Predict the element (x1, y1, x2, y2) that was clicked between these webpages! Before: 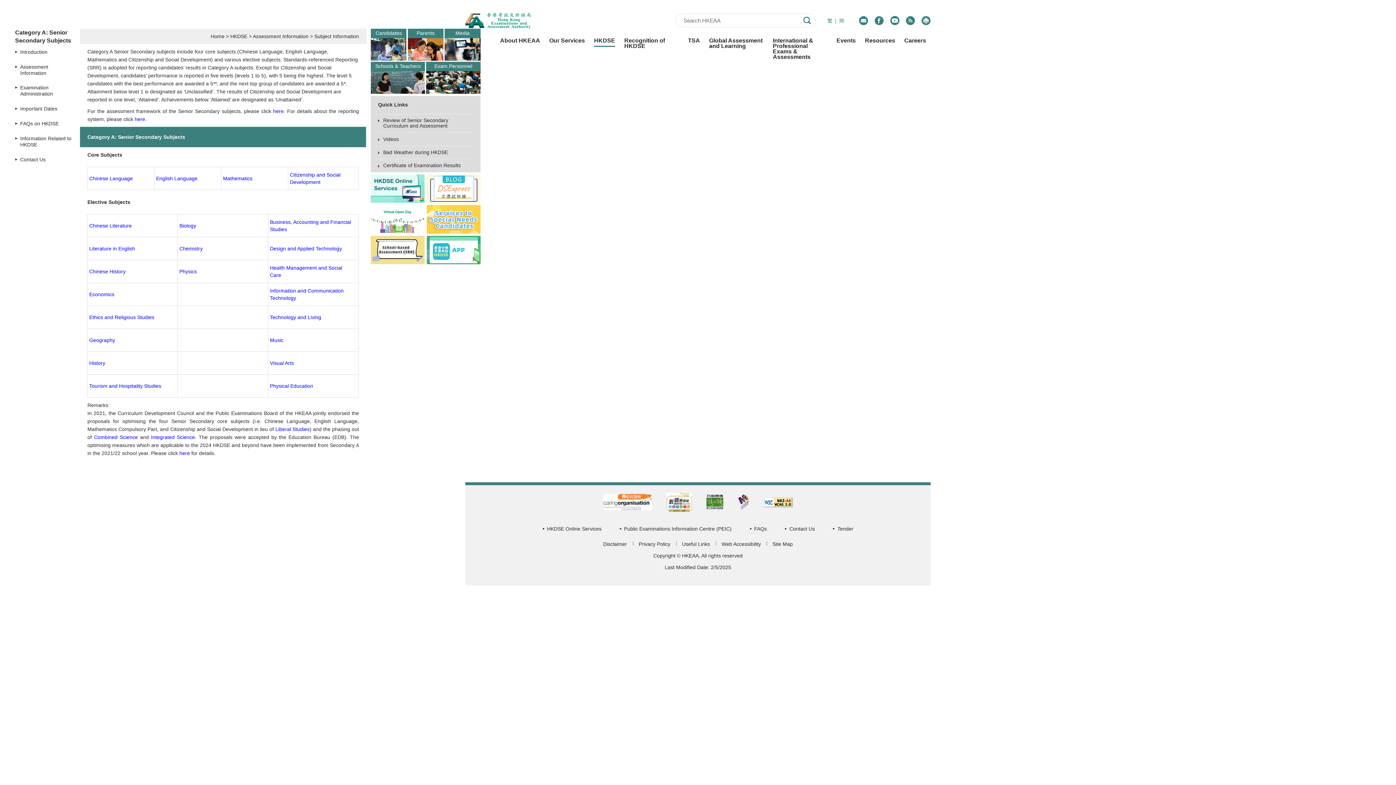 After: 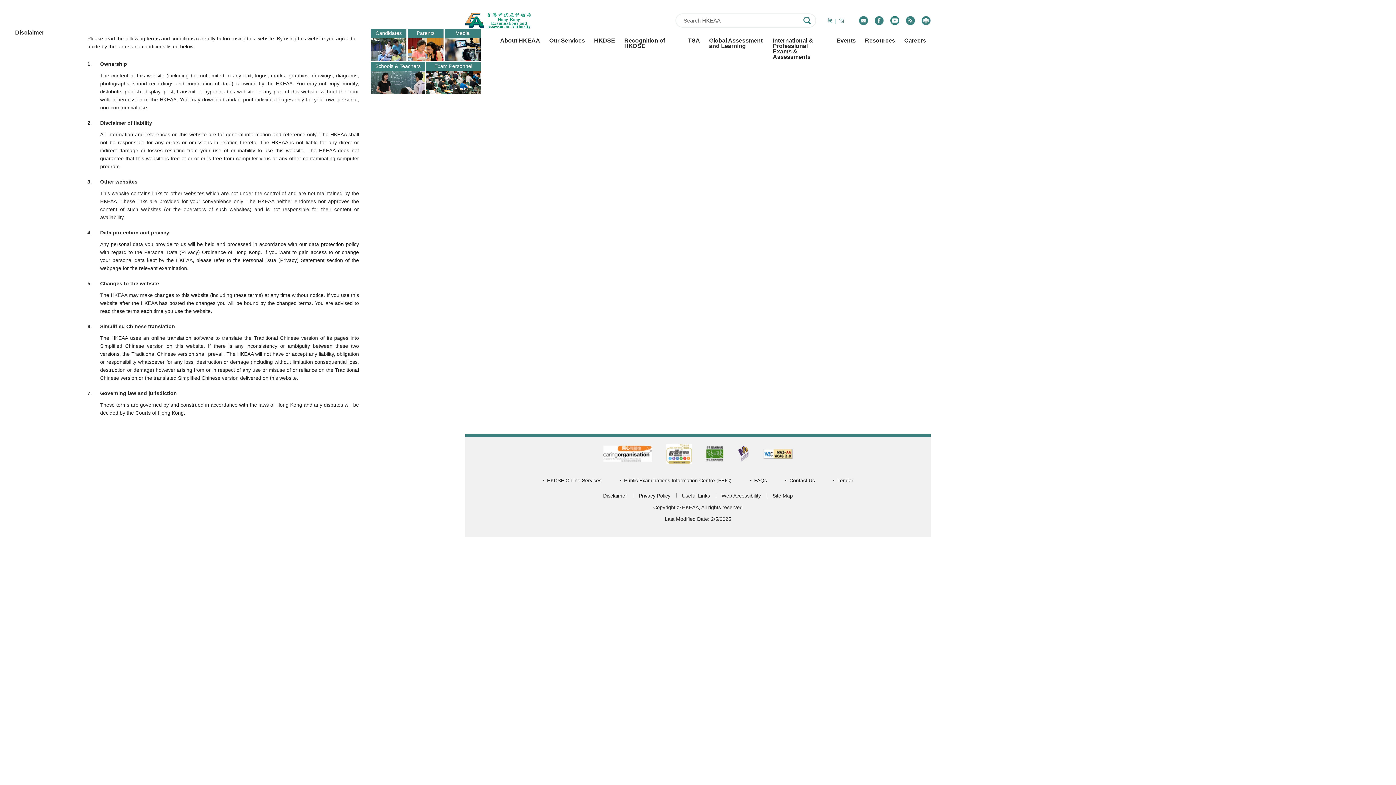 Action: bbox: (603, 540, 638, 548) label: Disclaimer